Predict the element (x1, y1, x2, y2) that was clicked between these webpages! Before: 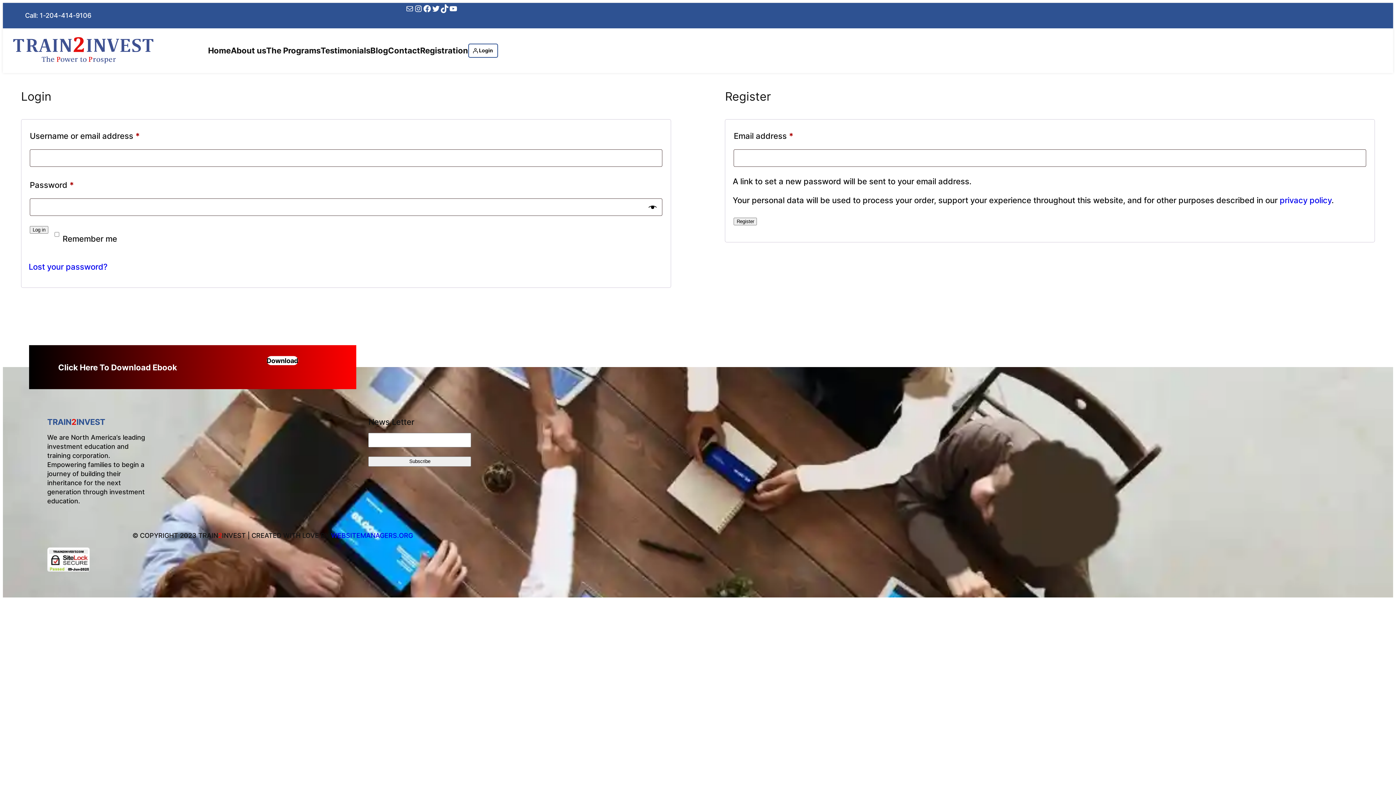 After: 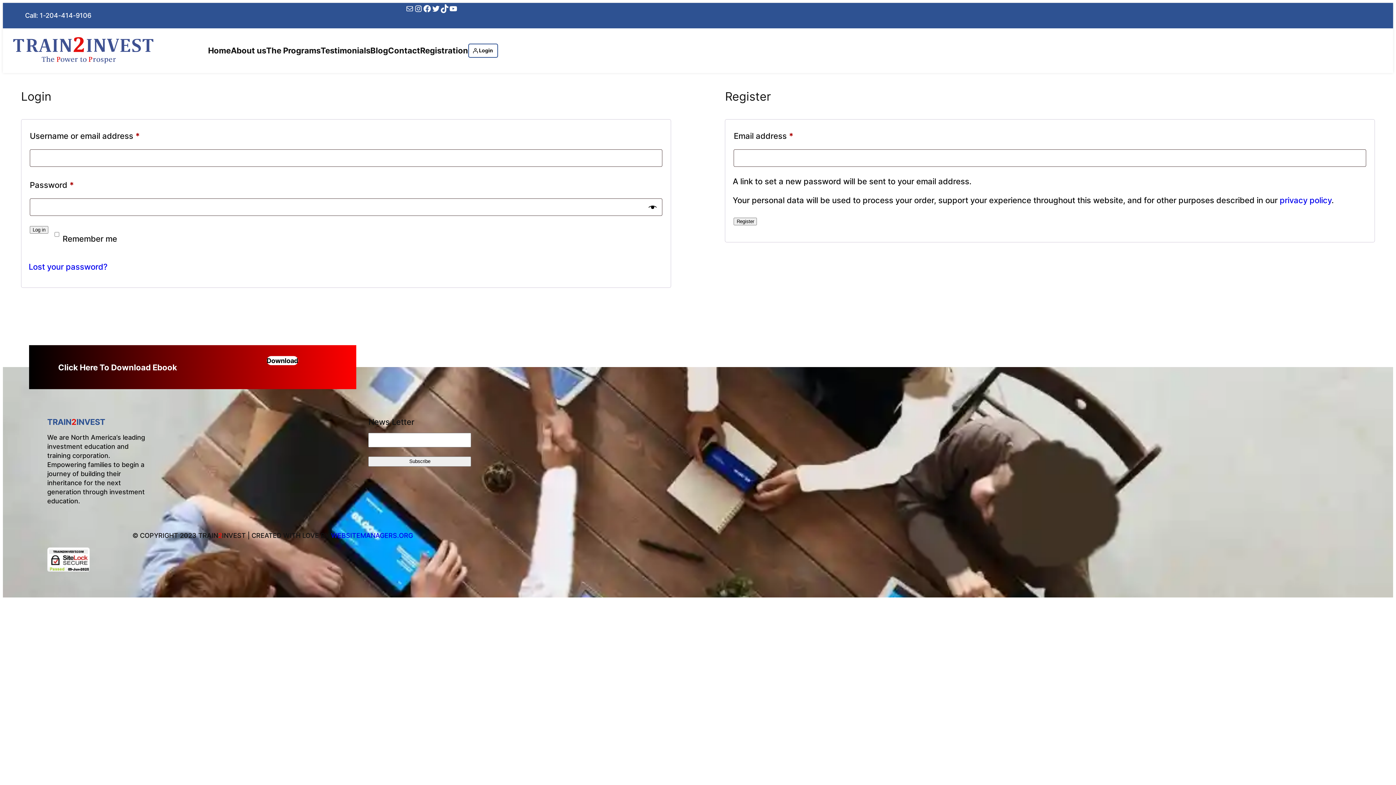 Action: bbox: (47, 564, 89, 573)